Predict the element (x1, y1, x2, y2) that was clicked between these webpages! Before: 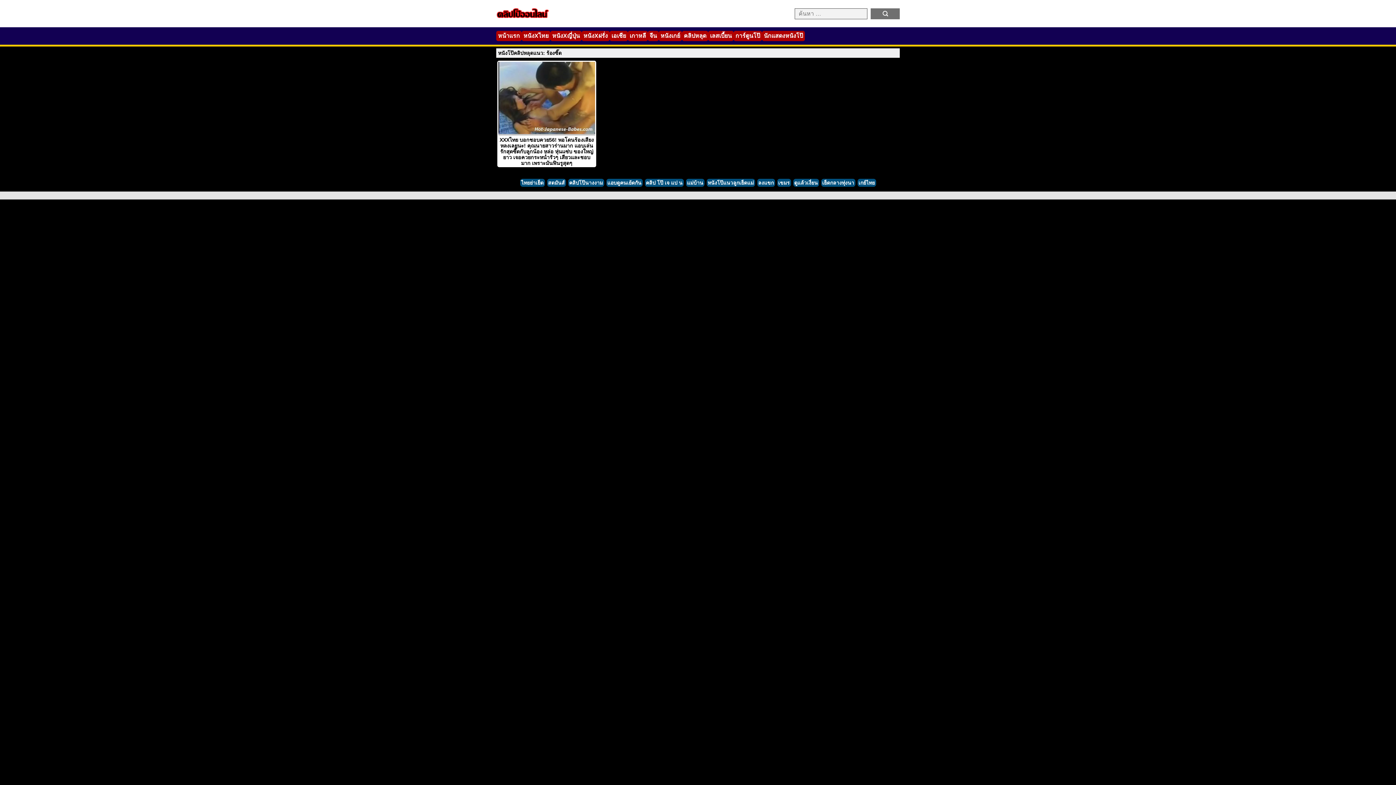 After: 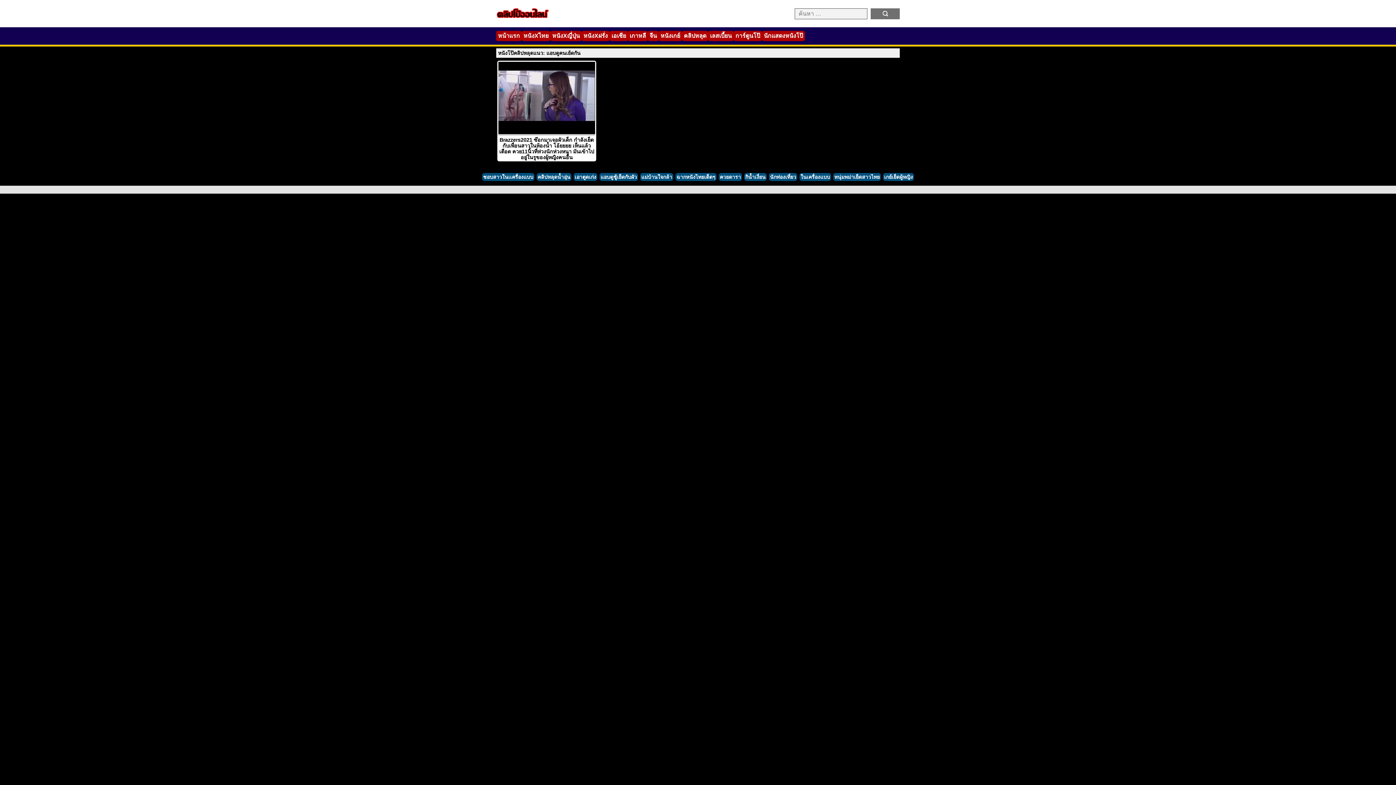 Action: label: แอบดูคนเย้ดกัน bbox: (606, 178, 642, 186)